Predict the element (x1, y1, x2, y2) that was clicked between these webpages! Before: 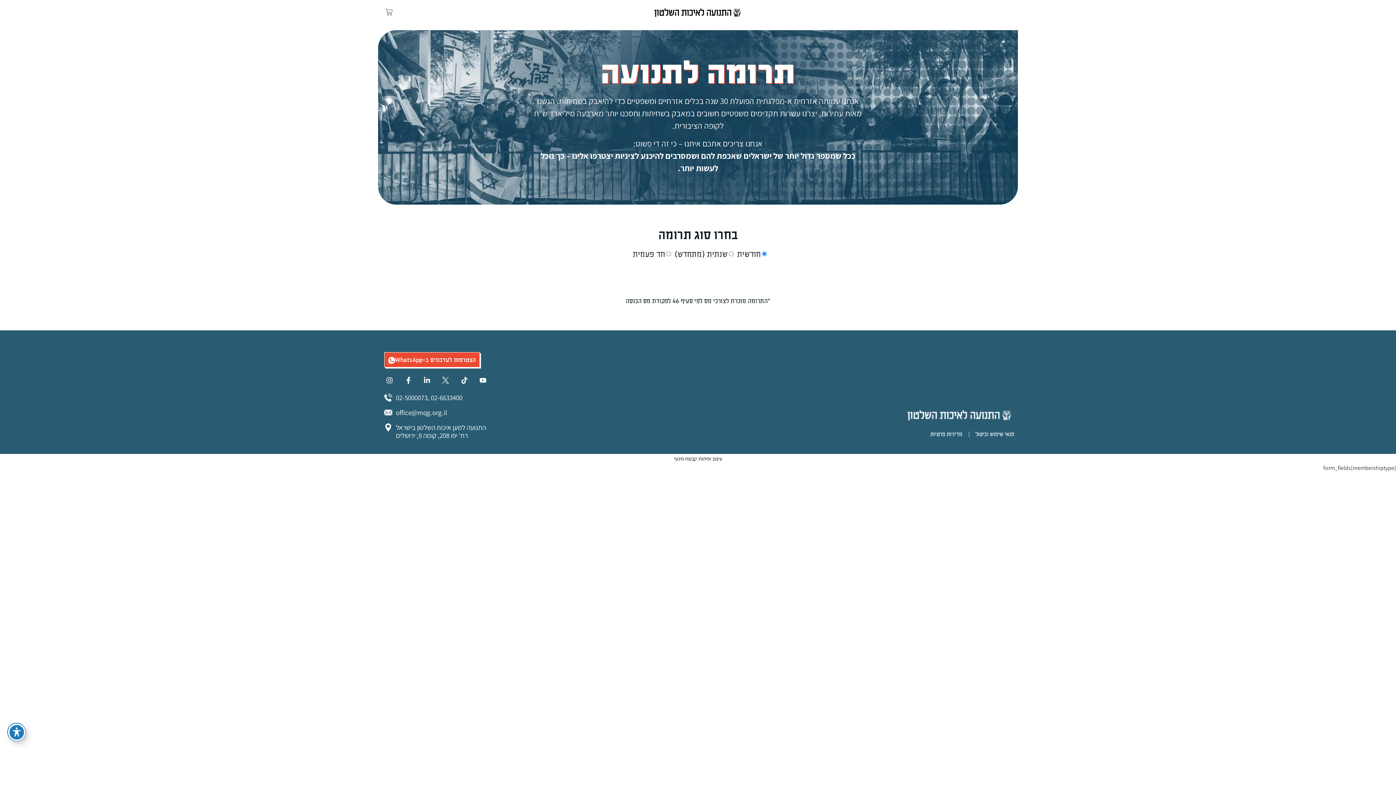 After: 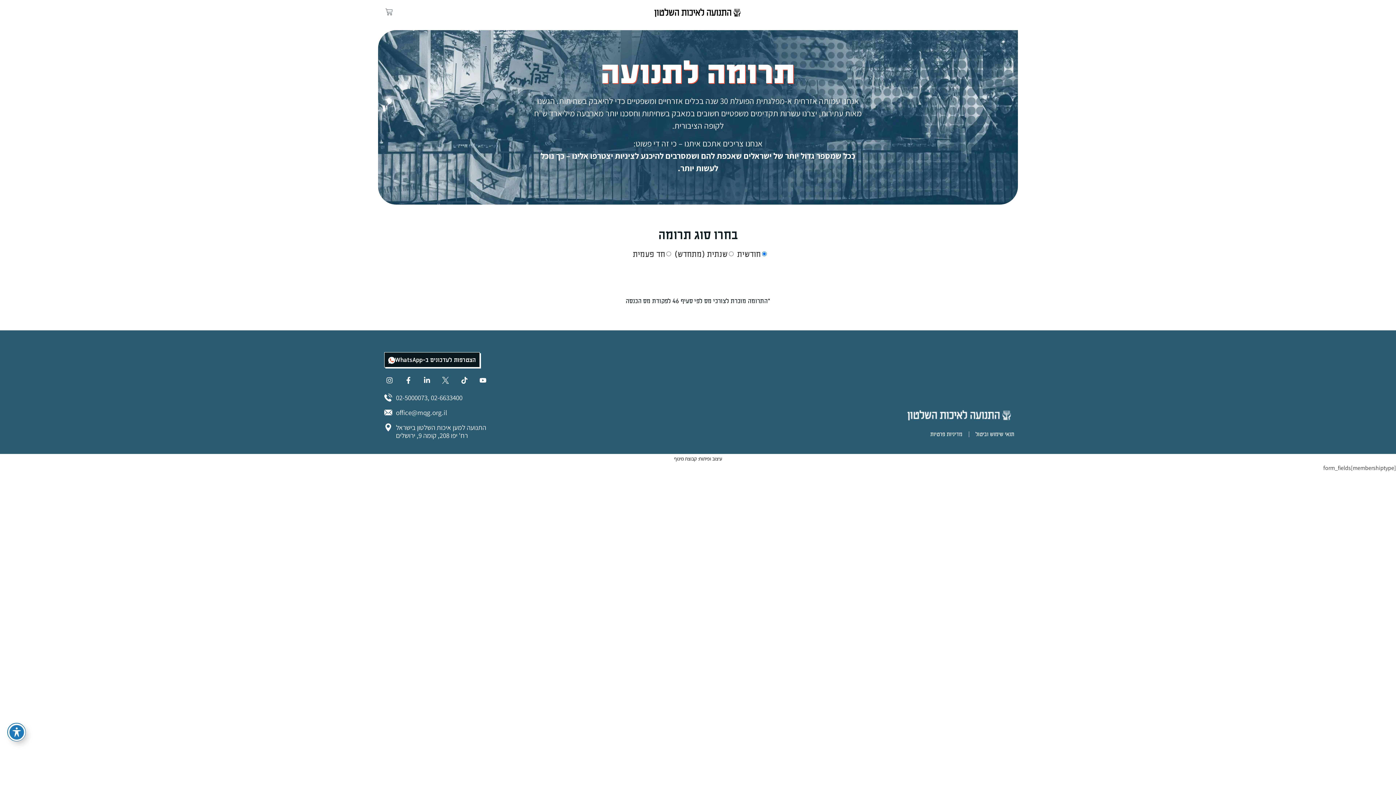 Action: bbox: (384, 352, 479, 367) label: הצטרפות לעדכונים ב-WhatsApp